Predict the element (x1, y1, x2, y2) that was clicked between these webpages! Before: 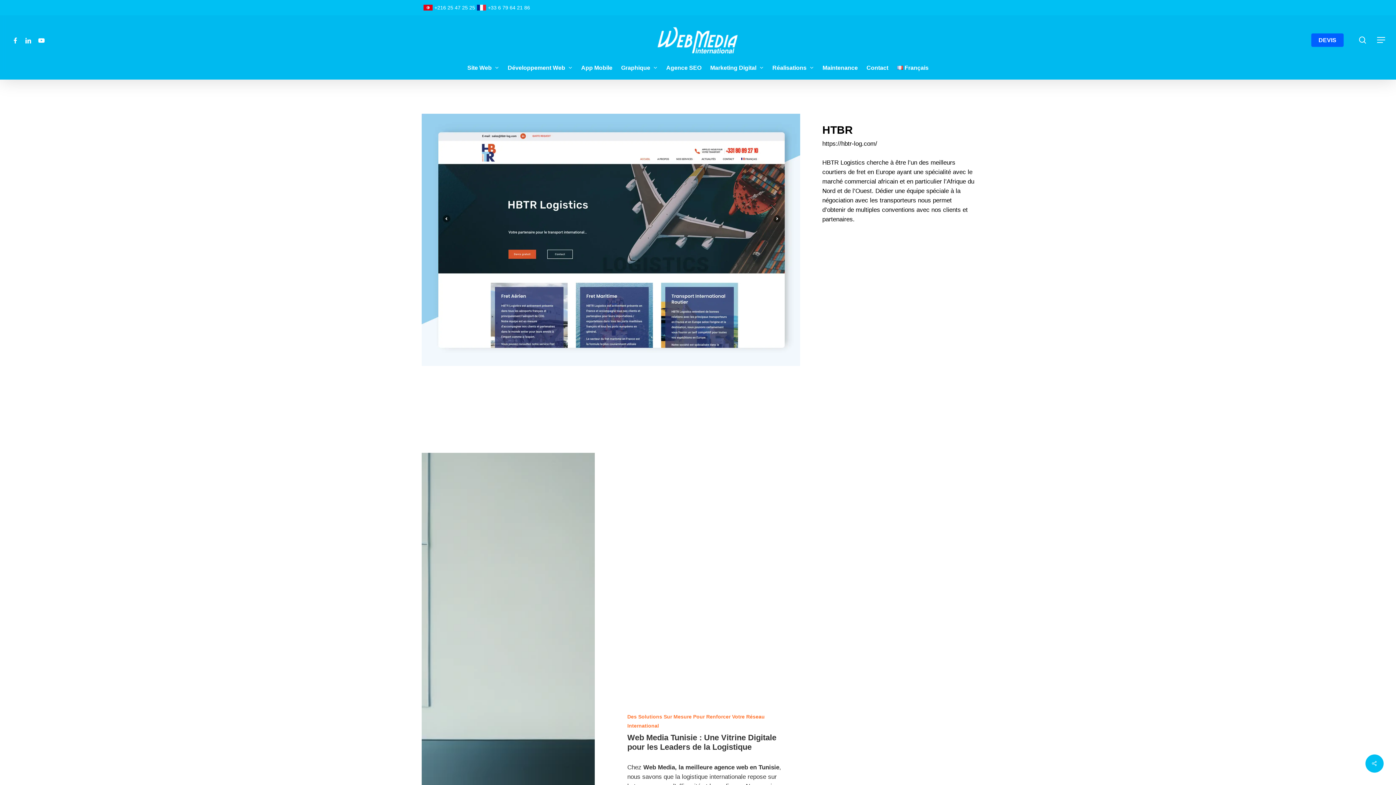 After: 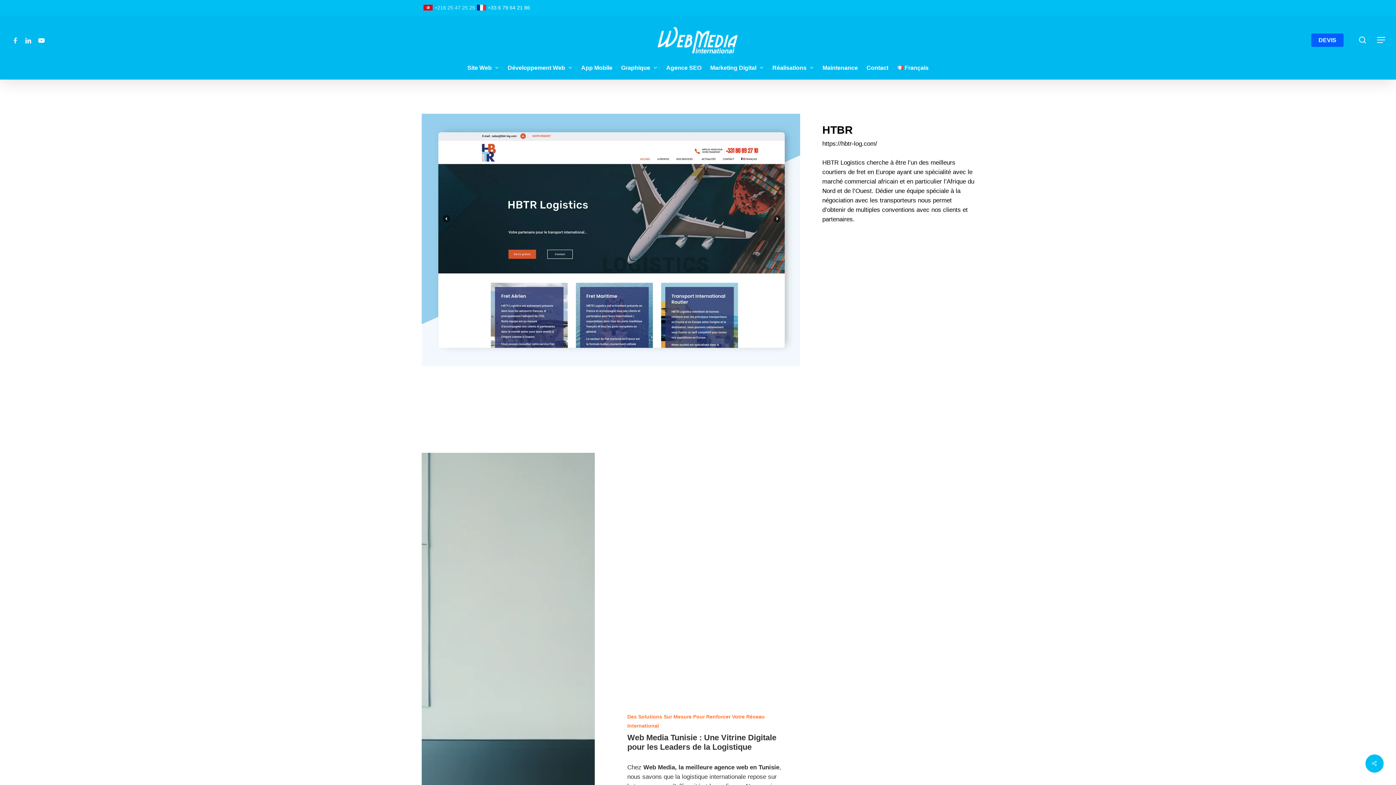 Action: bbox: (434, 4, 475, 10) label: +216 25 47 25 25